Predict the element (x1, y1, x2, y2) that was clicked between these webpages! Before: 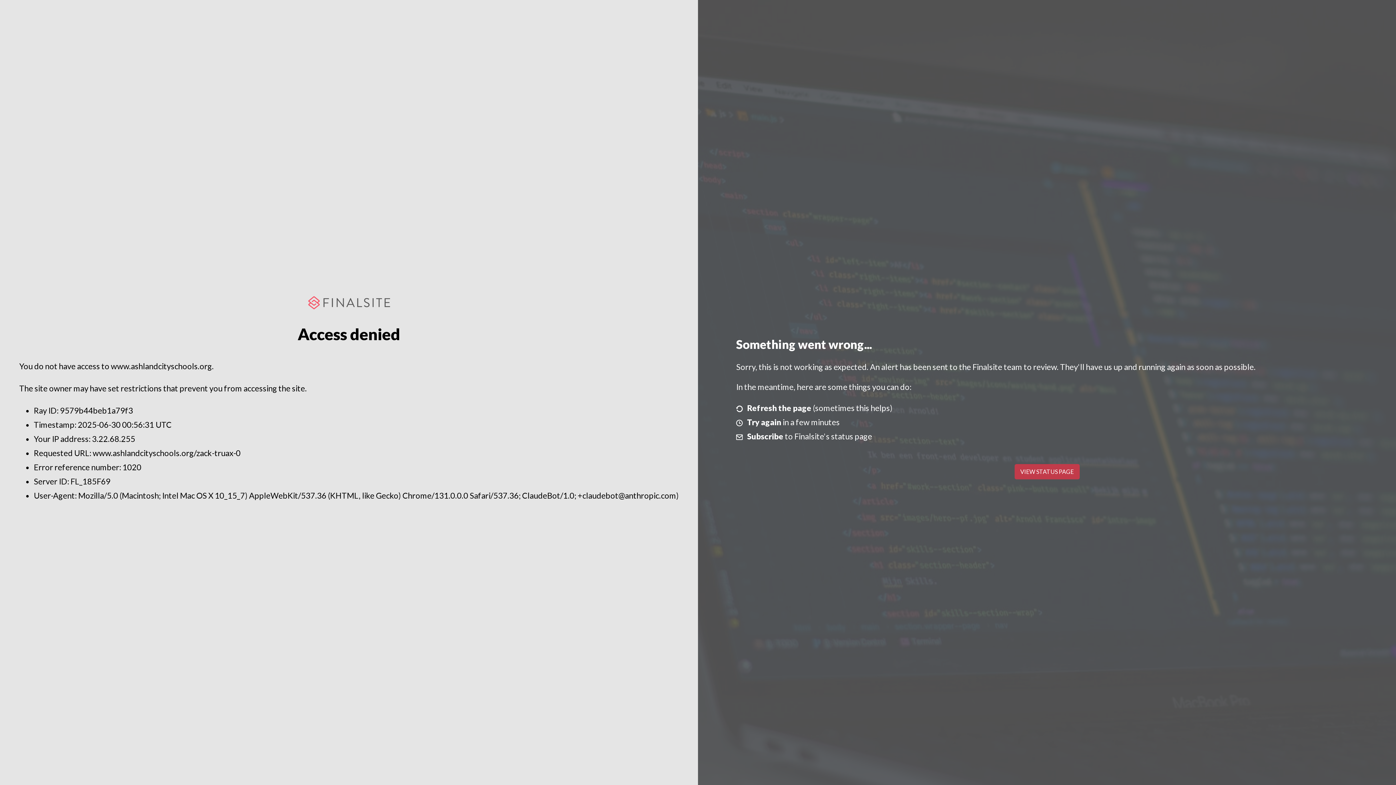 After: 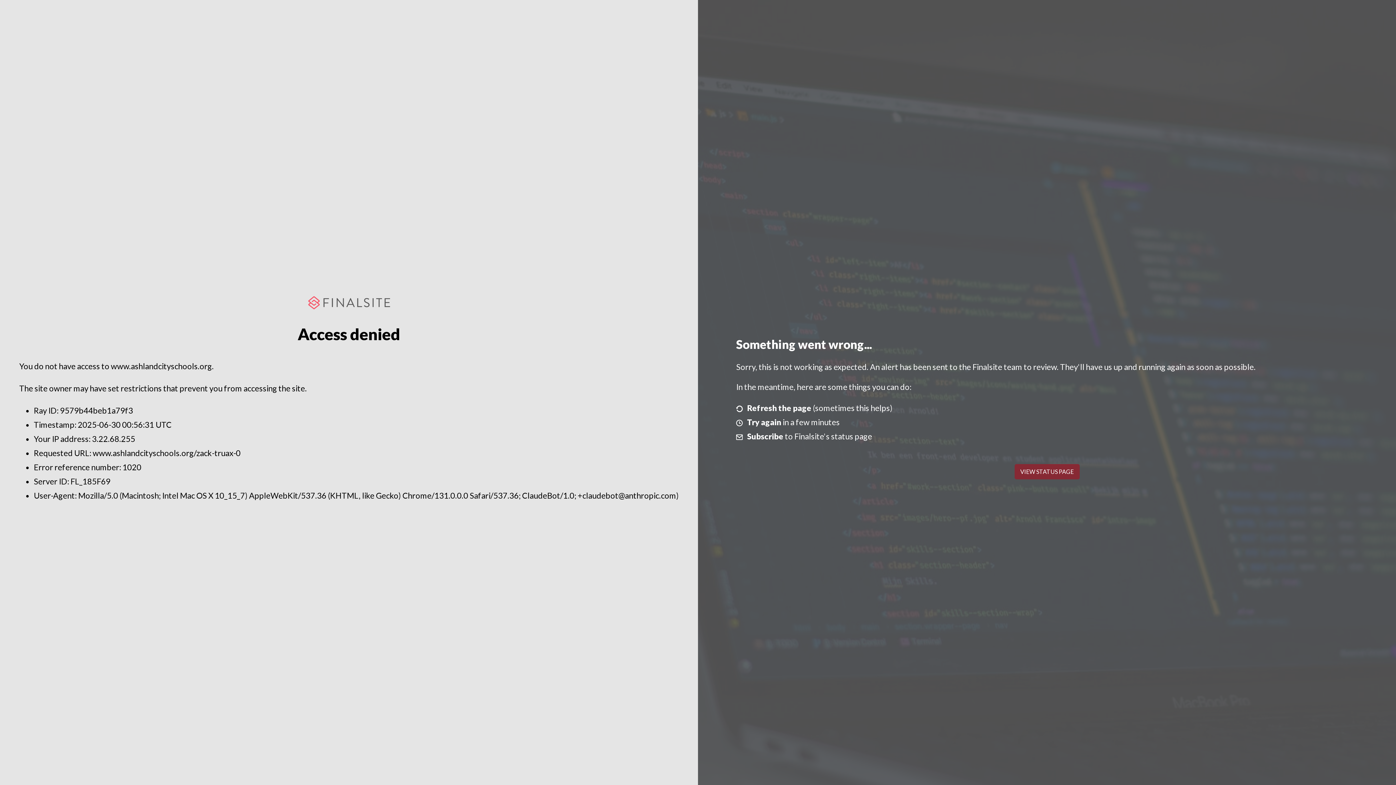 Action: bbox: (1014, 464, 1079, 479) label: VIEW STATUS PAGE